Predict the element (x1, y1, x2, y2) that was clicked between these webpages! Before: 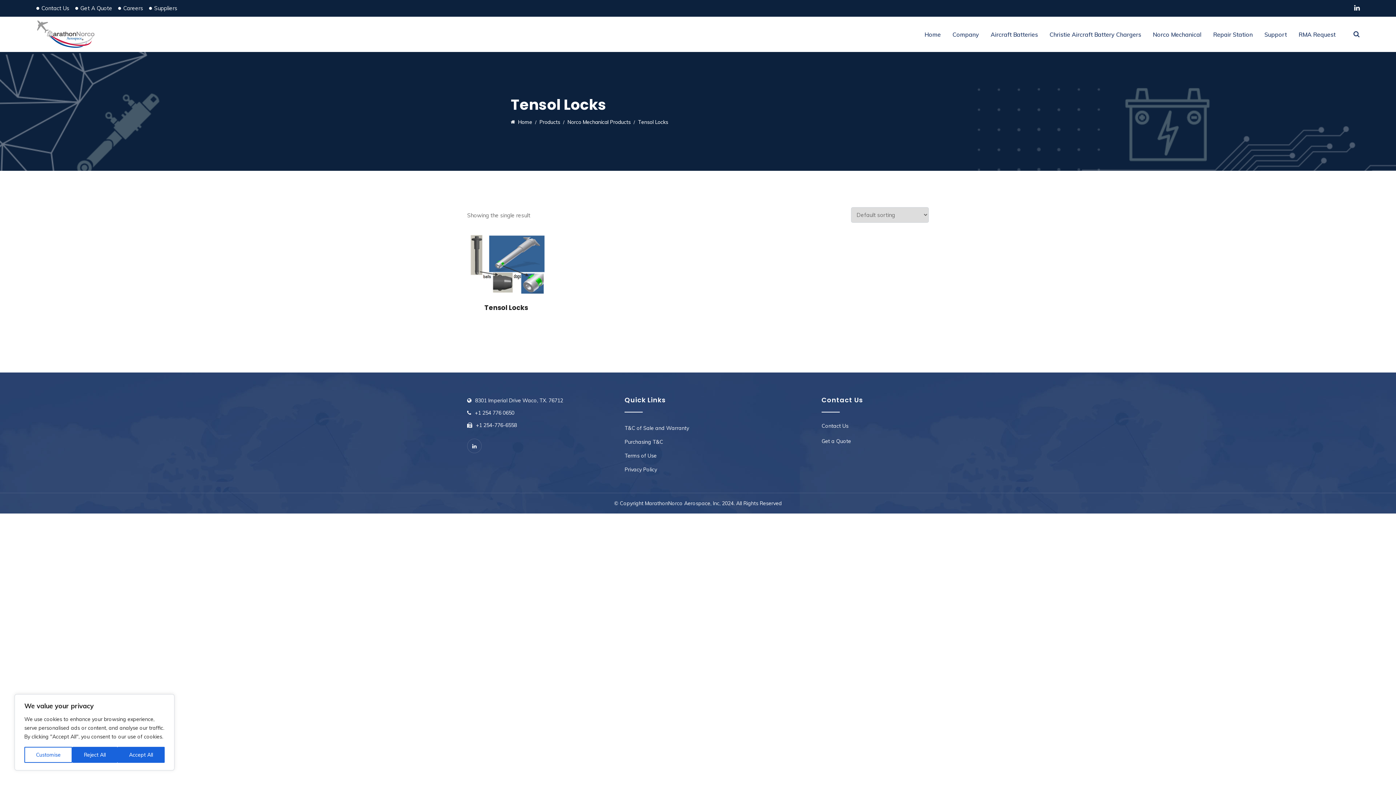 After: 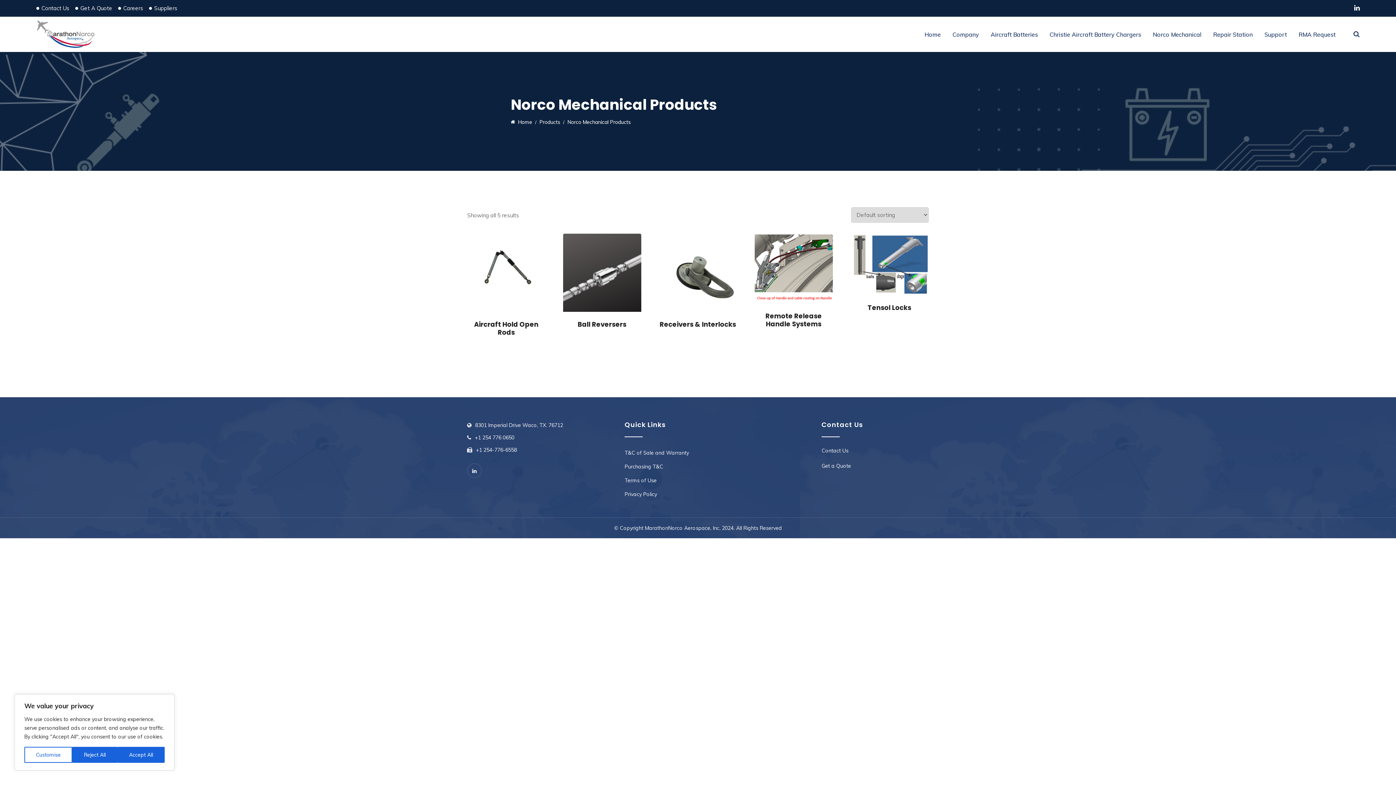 Action: bbox: (564, 118, 633, 125) label: Norco Mechanical Products